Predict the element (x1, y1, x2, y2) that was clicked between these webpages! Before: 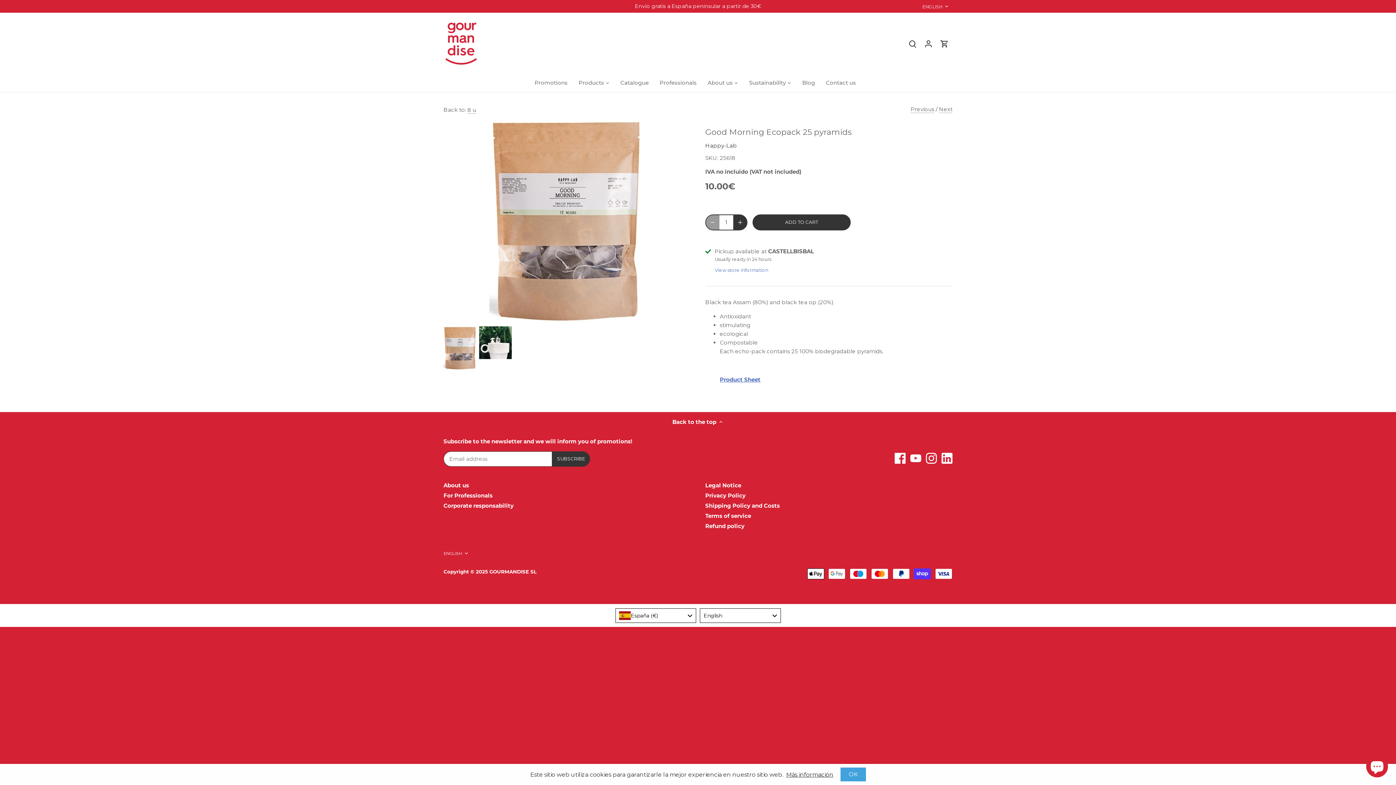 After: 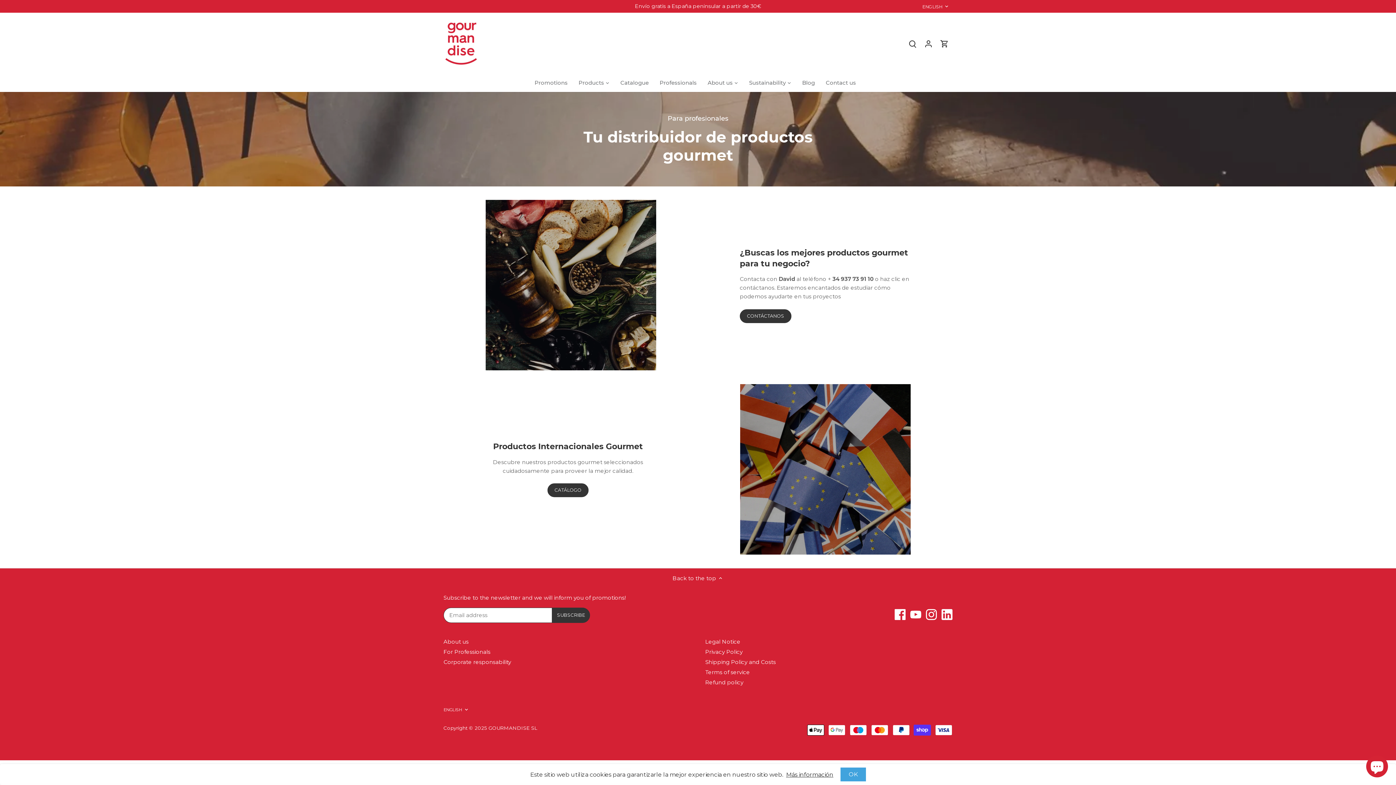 Action: label: For Professionals bbox: (443, 492, 492, 499)